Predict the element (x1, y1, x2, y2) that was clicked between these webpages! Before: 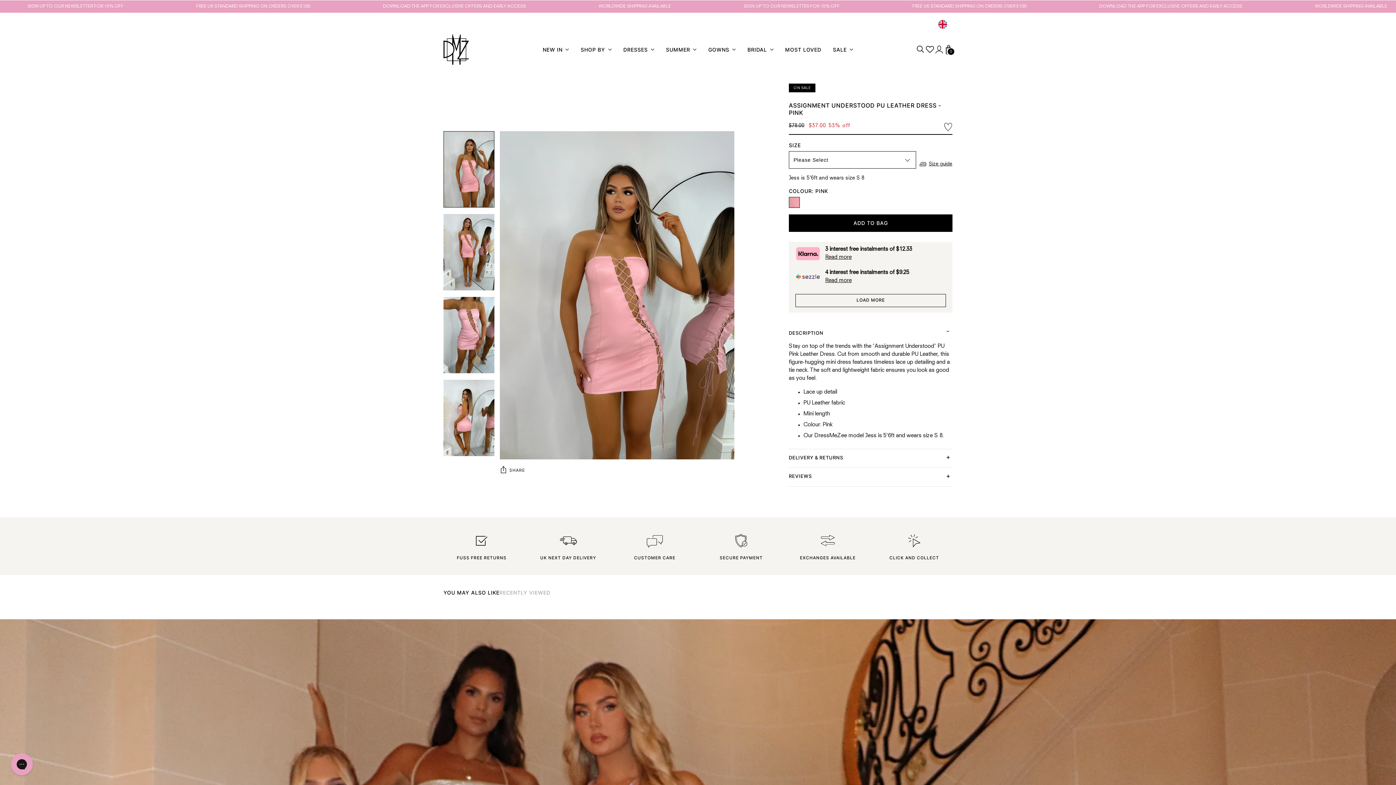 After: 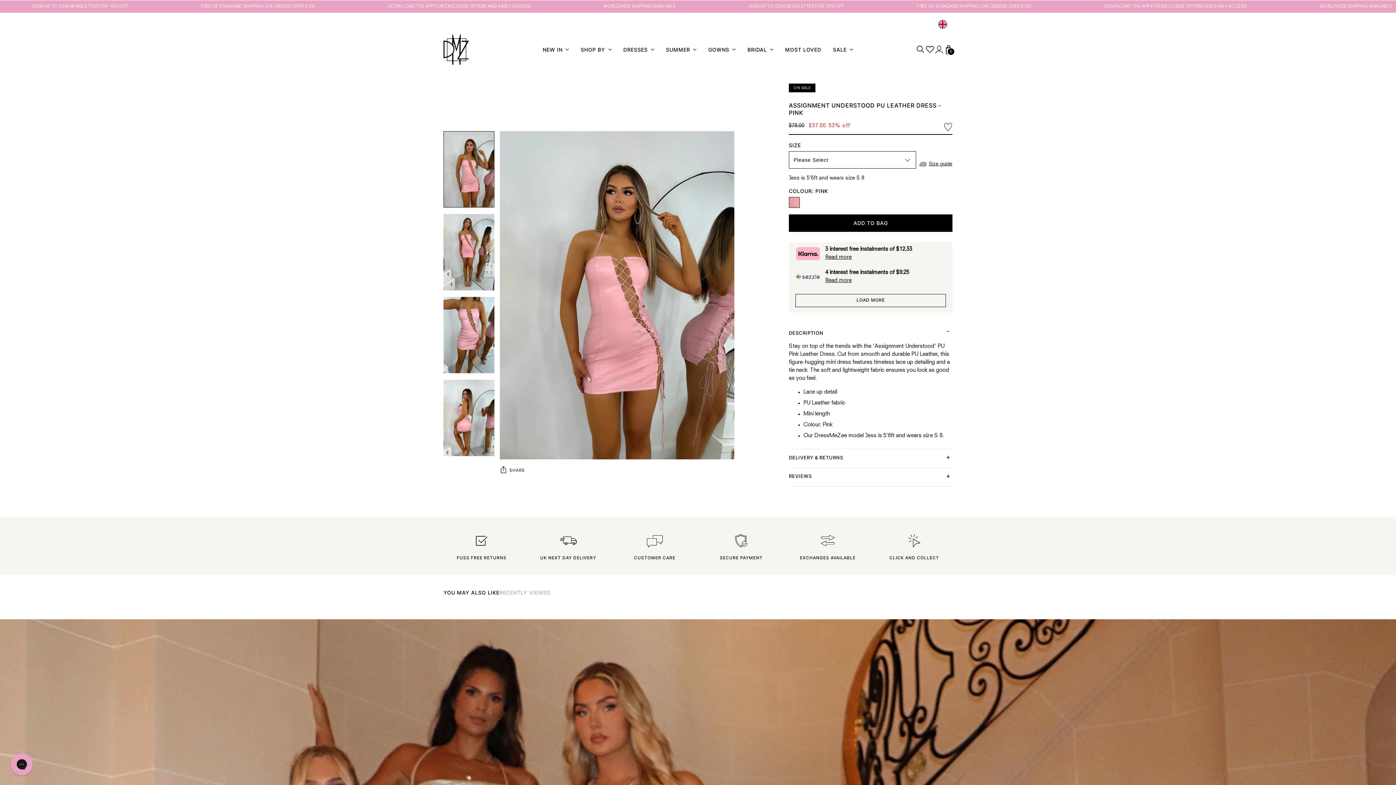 Action: bbox: (443, 131, 494, 207) label: Change image to image 1